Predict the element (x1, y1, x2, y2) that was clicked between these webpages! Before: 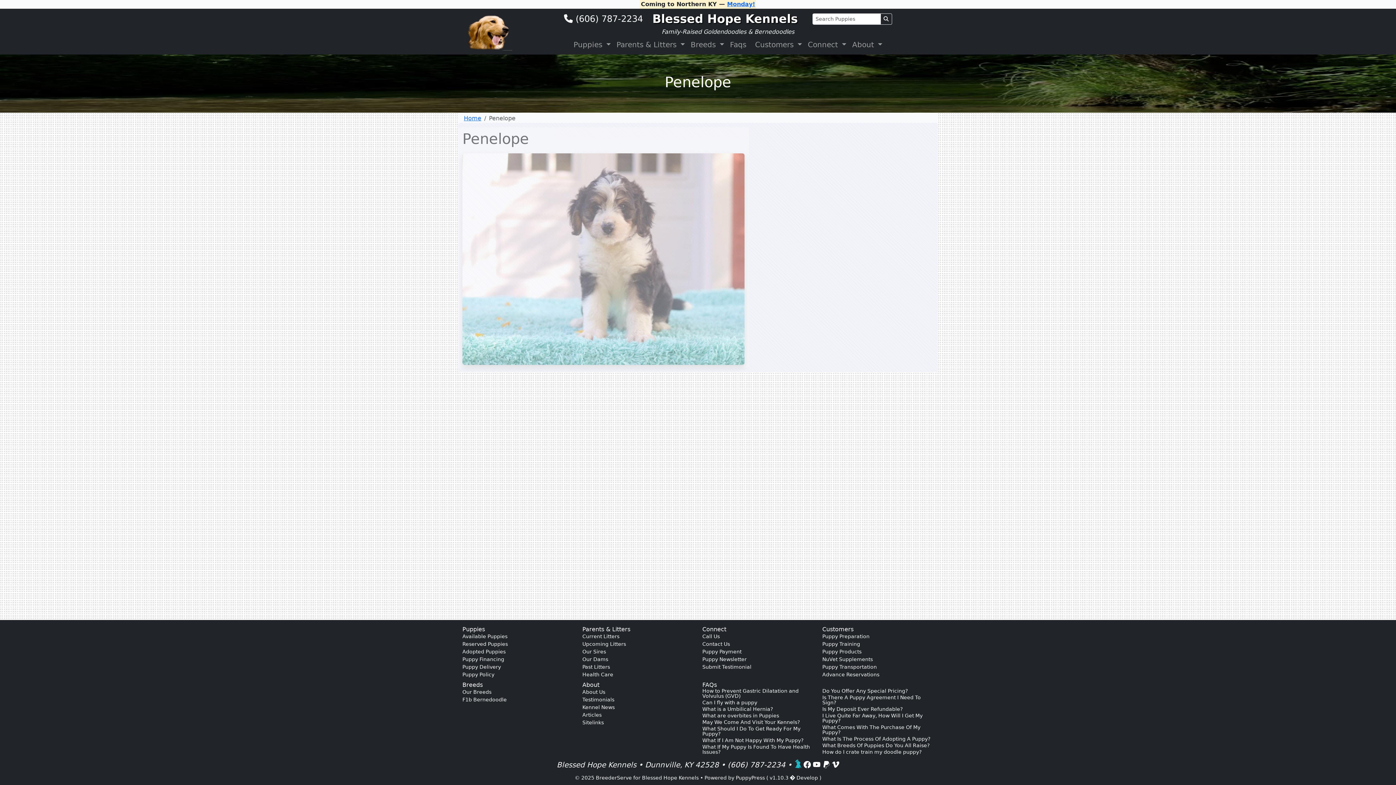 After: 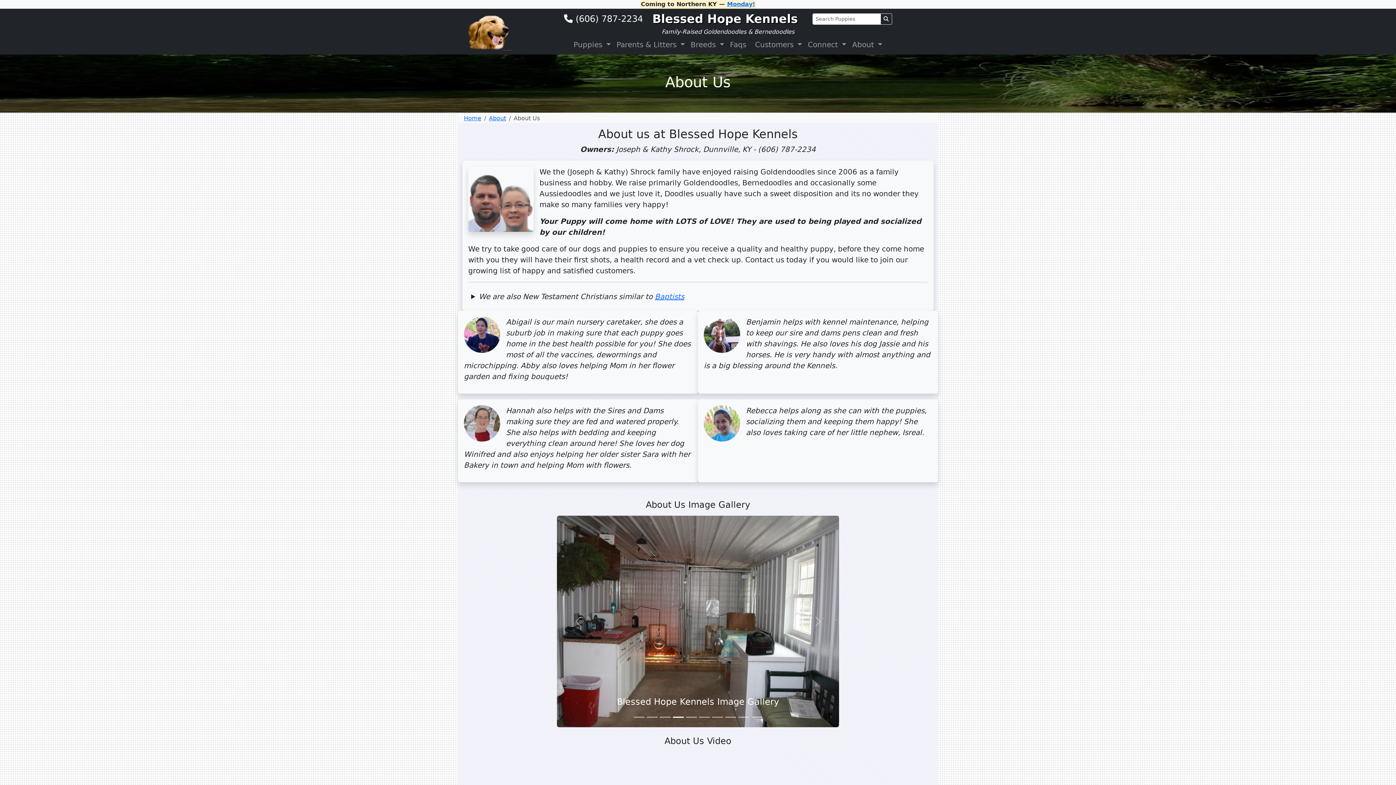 Action: label: About Us bbox: (582, 688, 693, 696)